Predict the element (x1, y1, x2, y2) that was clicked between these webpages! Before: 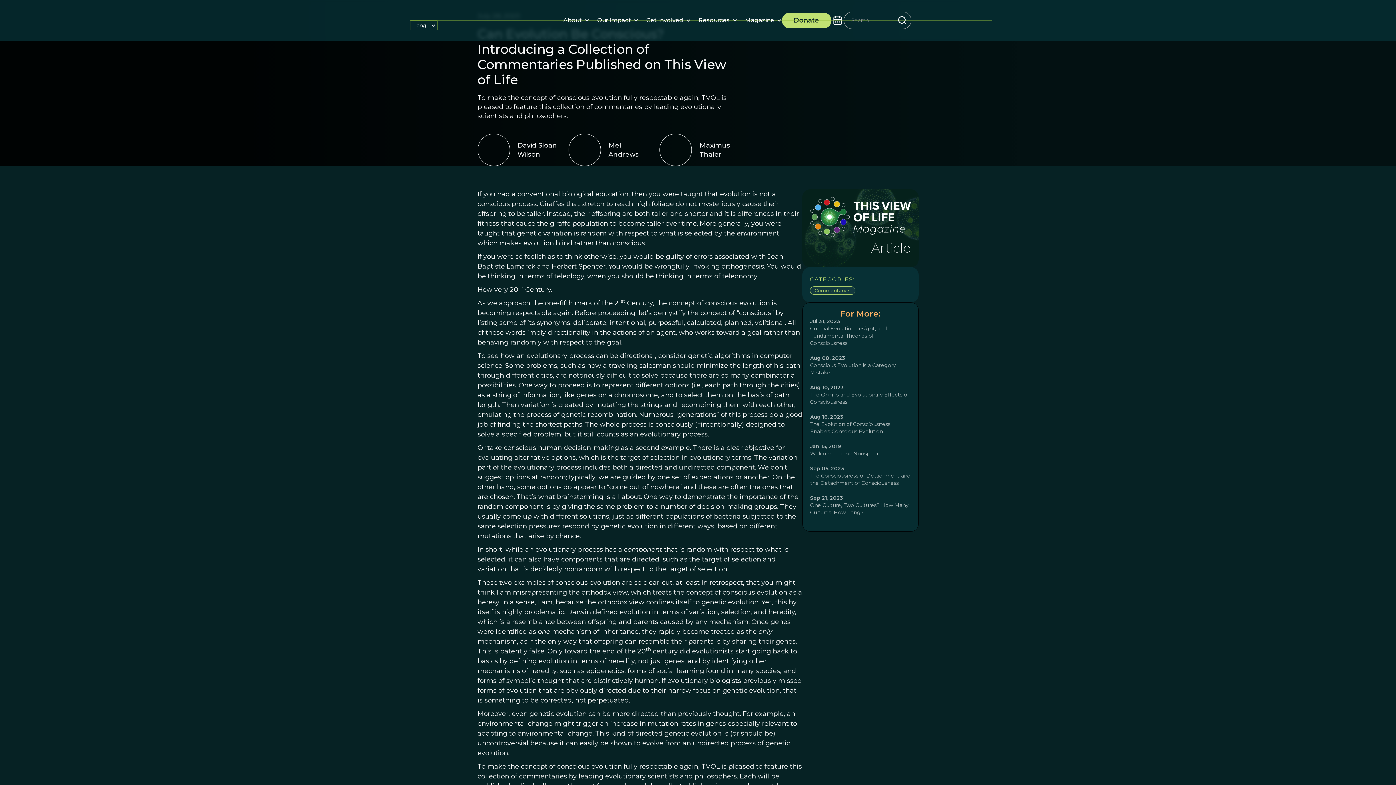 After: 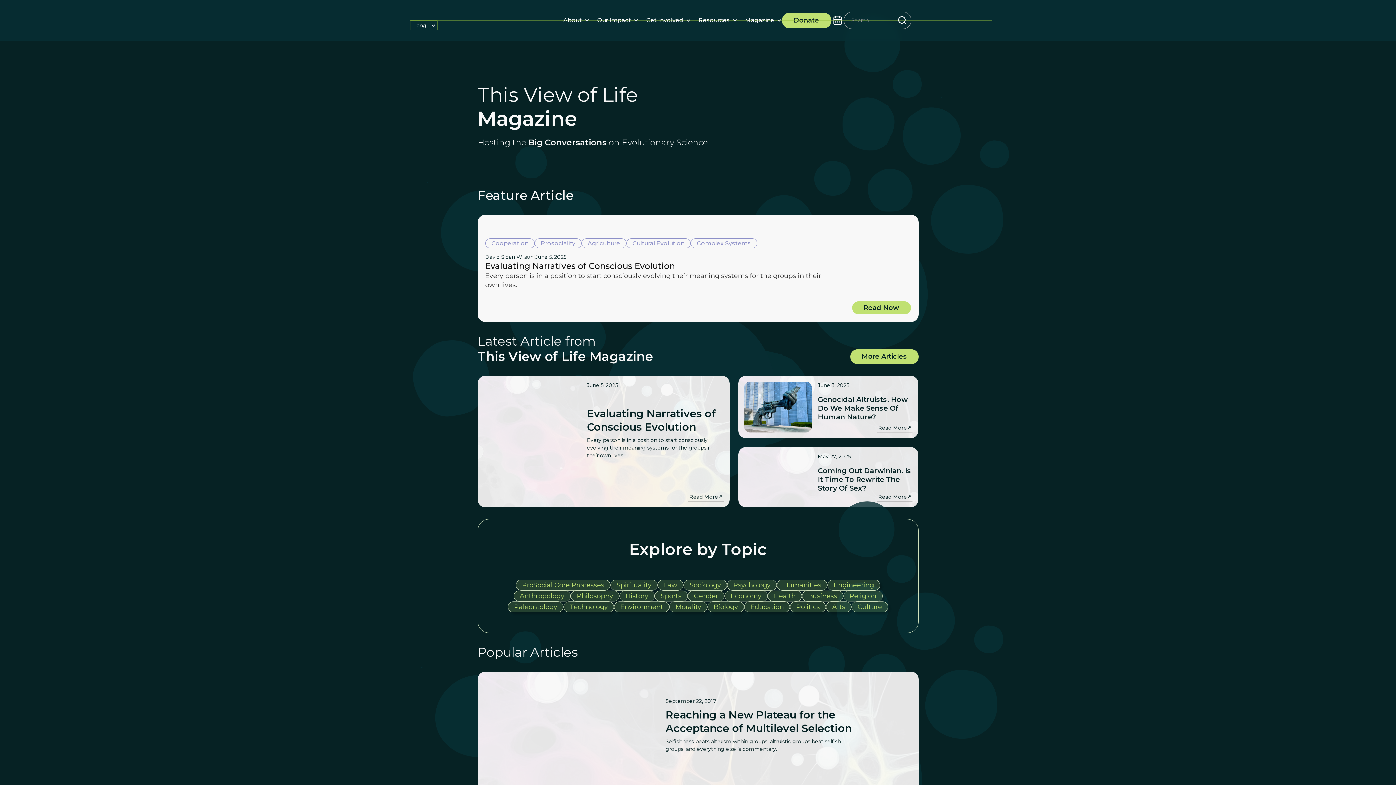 Action: label: Magazine bbox: (737, 11, 782, 28)